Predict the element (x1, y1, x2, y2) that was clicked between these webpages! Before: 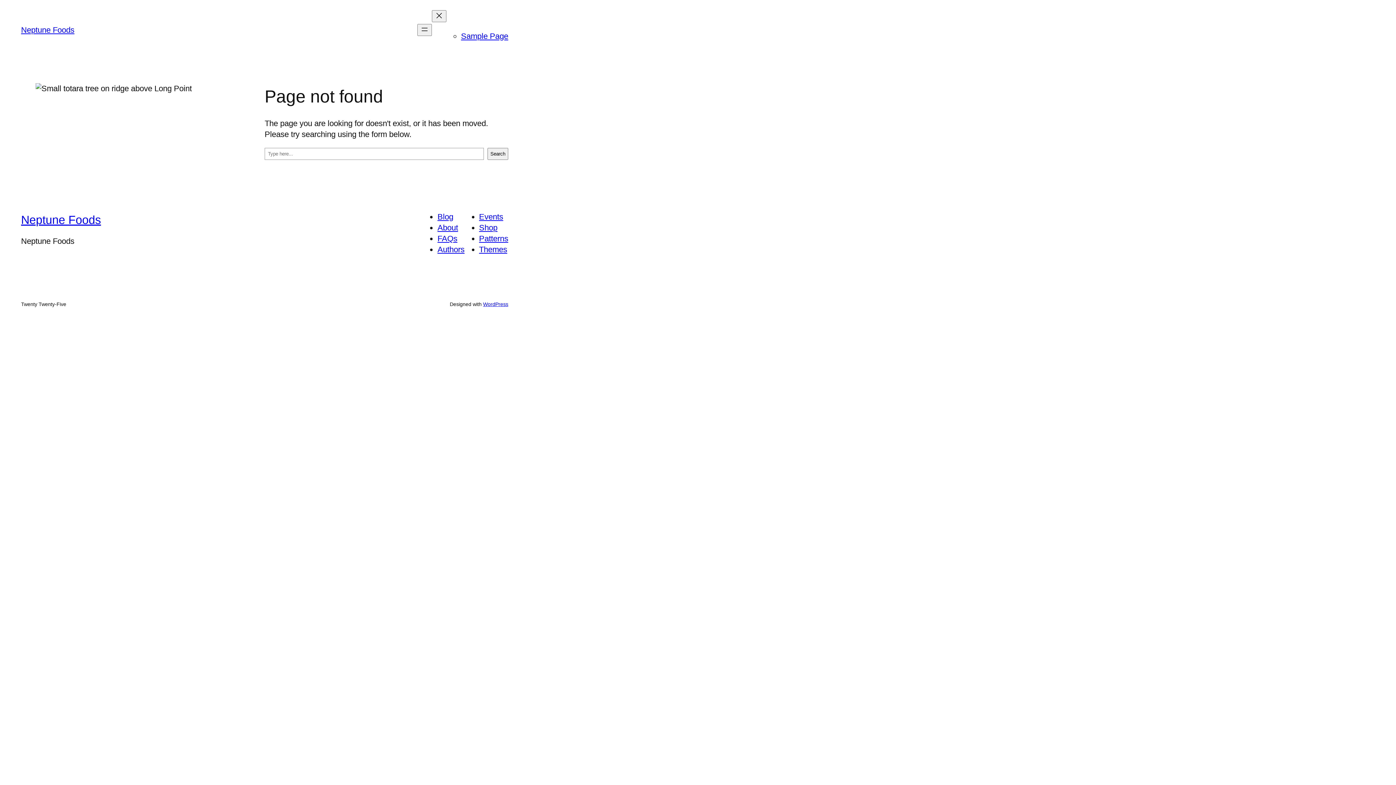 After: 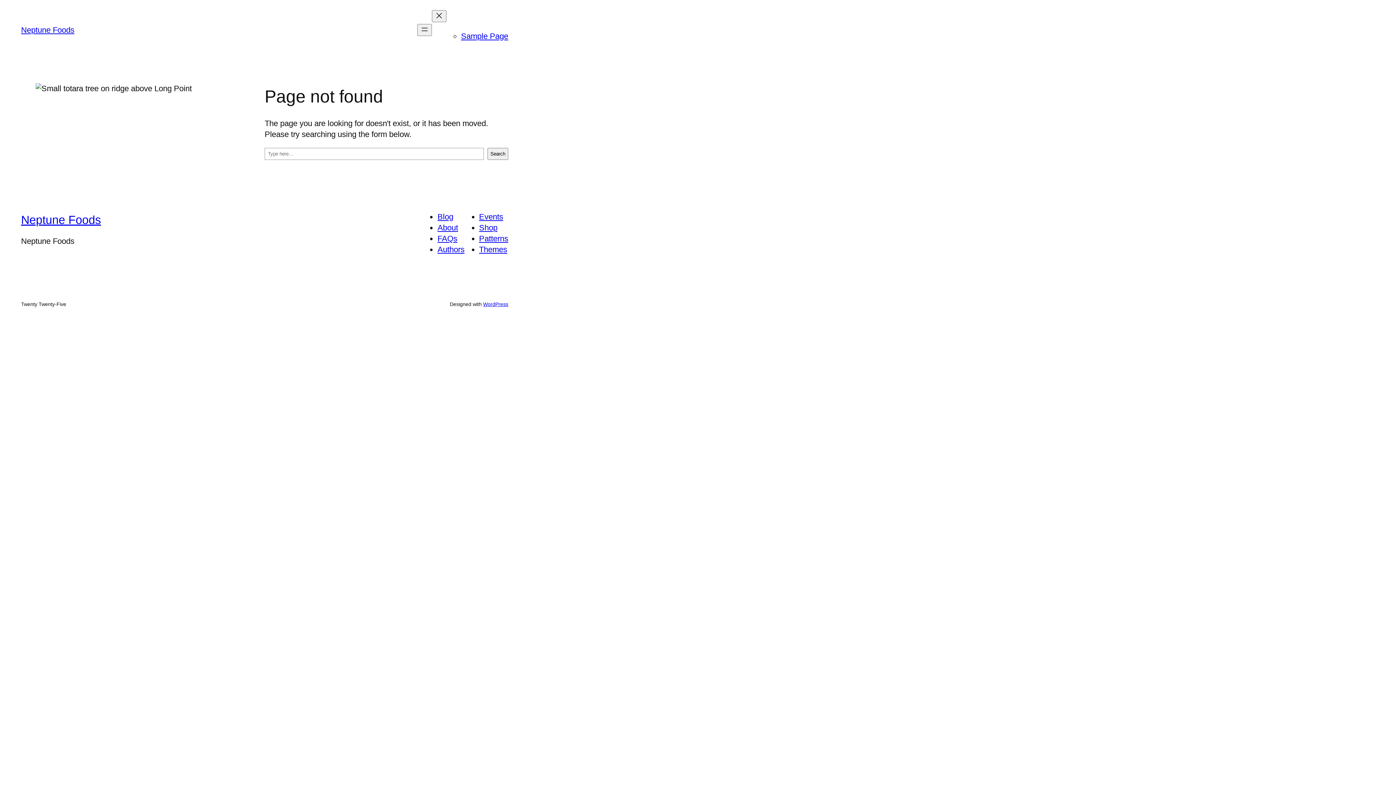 Action: bbox: (437, 234, 457, 243) label: FAQs